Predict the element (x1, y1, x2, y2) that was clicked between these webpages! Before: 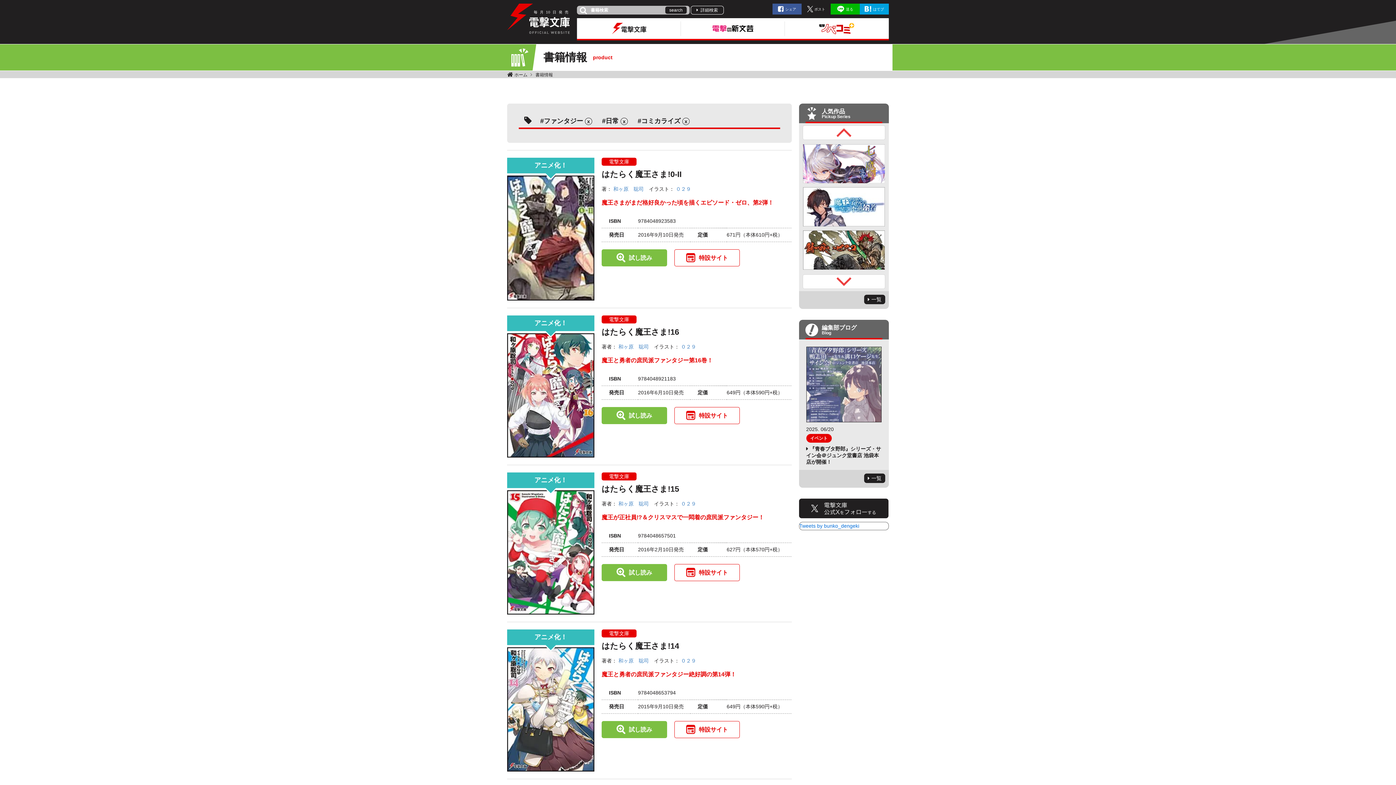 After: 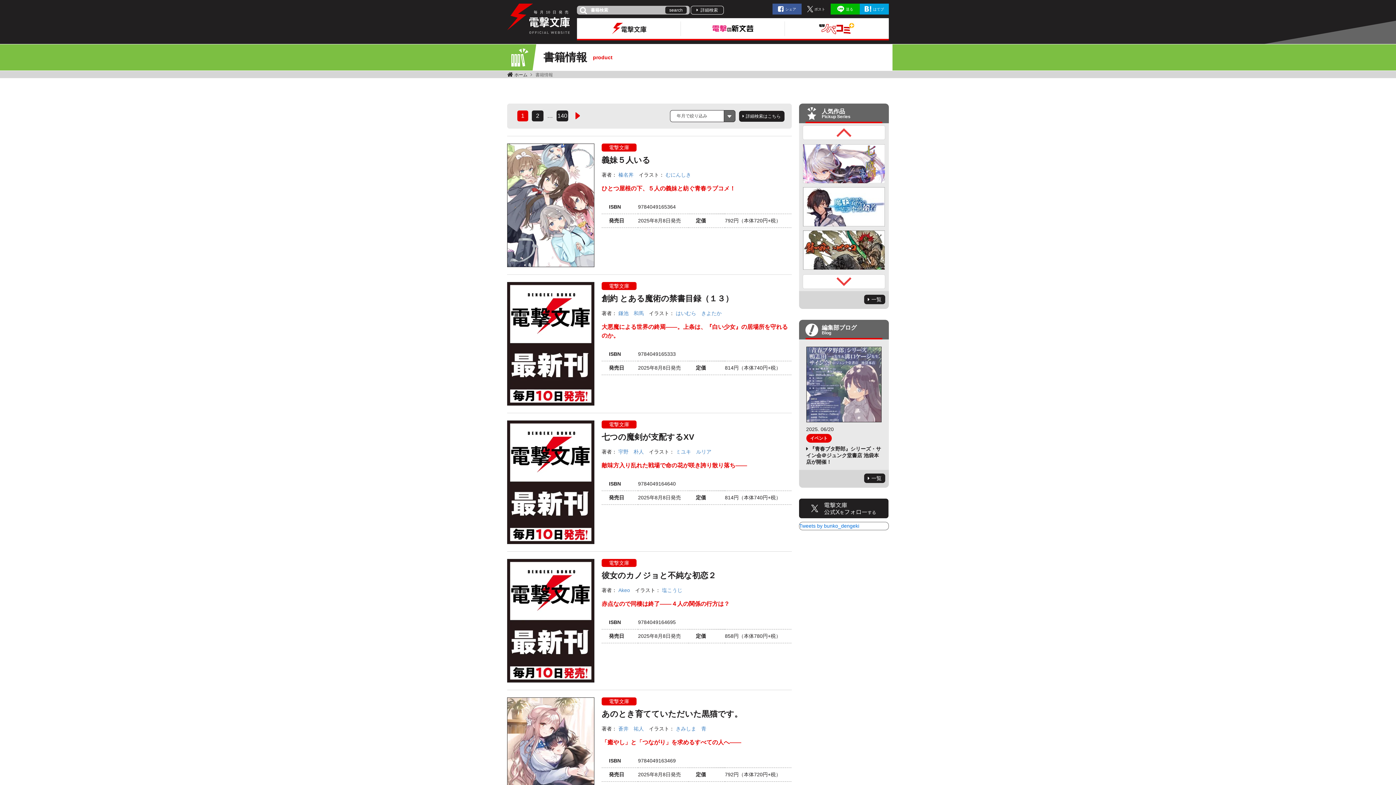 Action: label: 書籍情報 bbox: (535, 72, 553, 77)